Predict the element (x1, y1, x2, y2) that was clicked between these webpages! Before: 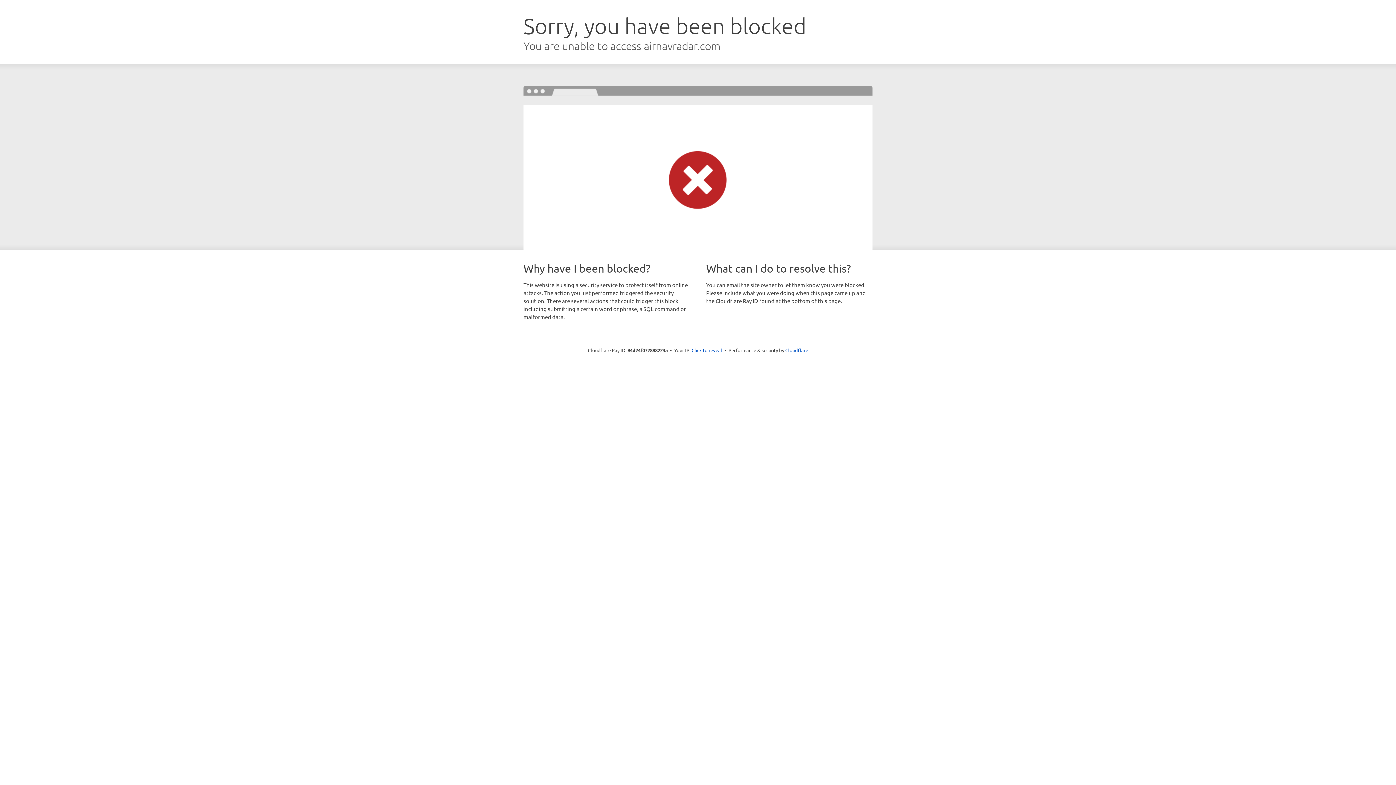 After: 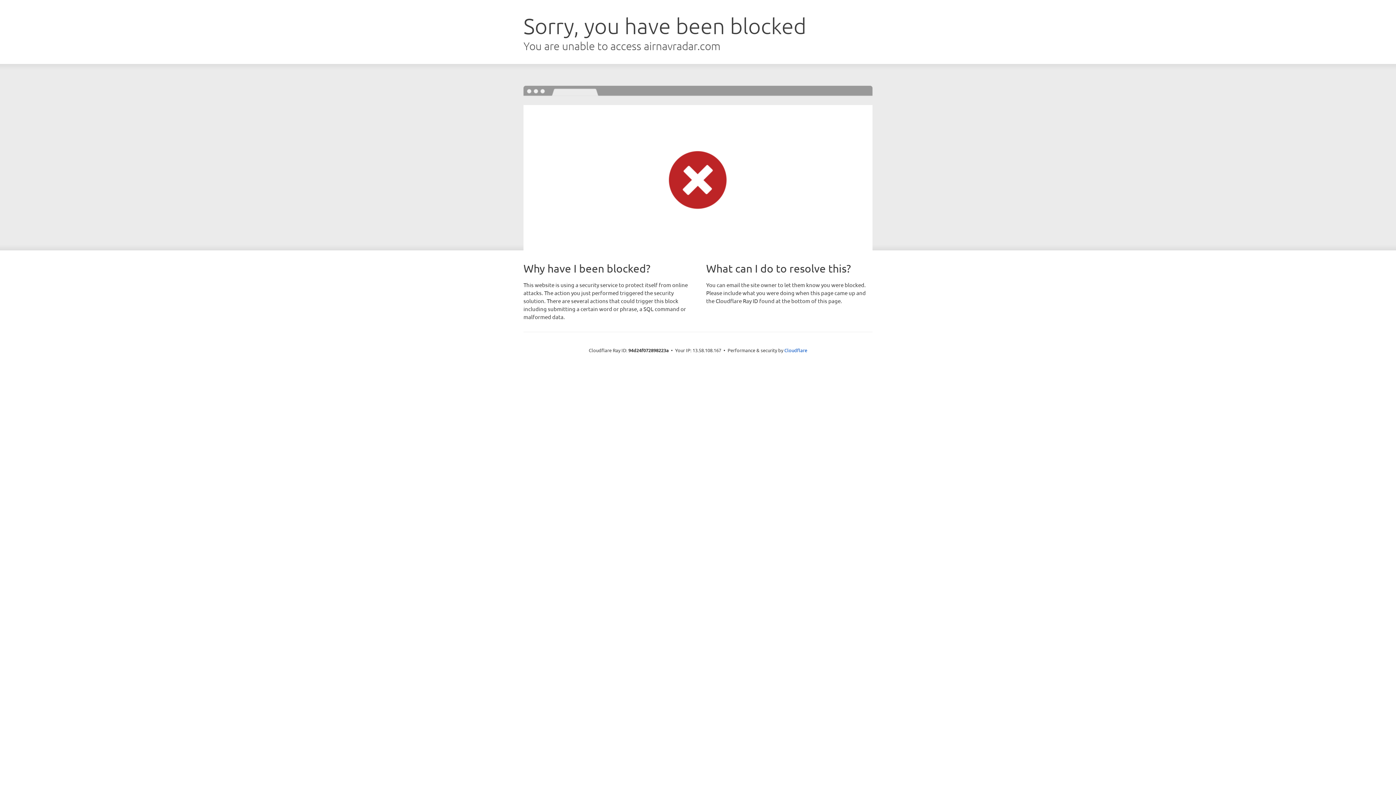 Action: label: Click to reveal bbox: (691, 346, 722, 353)